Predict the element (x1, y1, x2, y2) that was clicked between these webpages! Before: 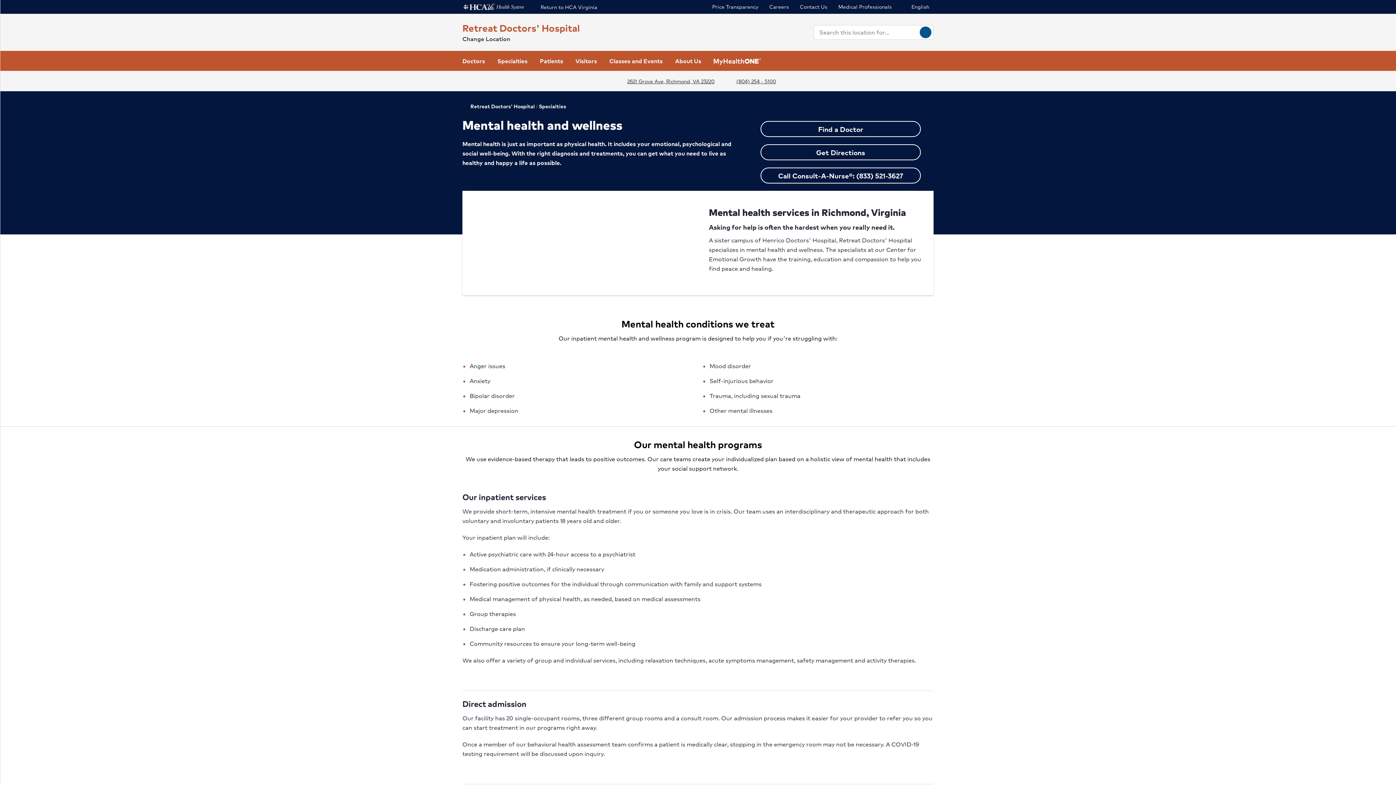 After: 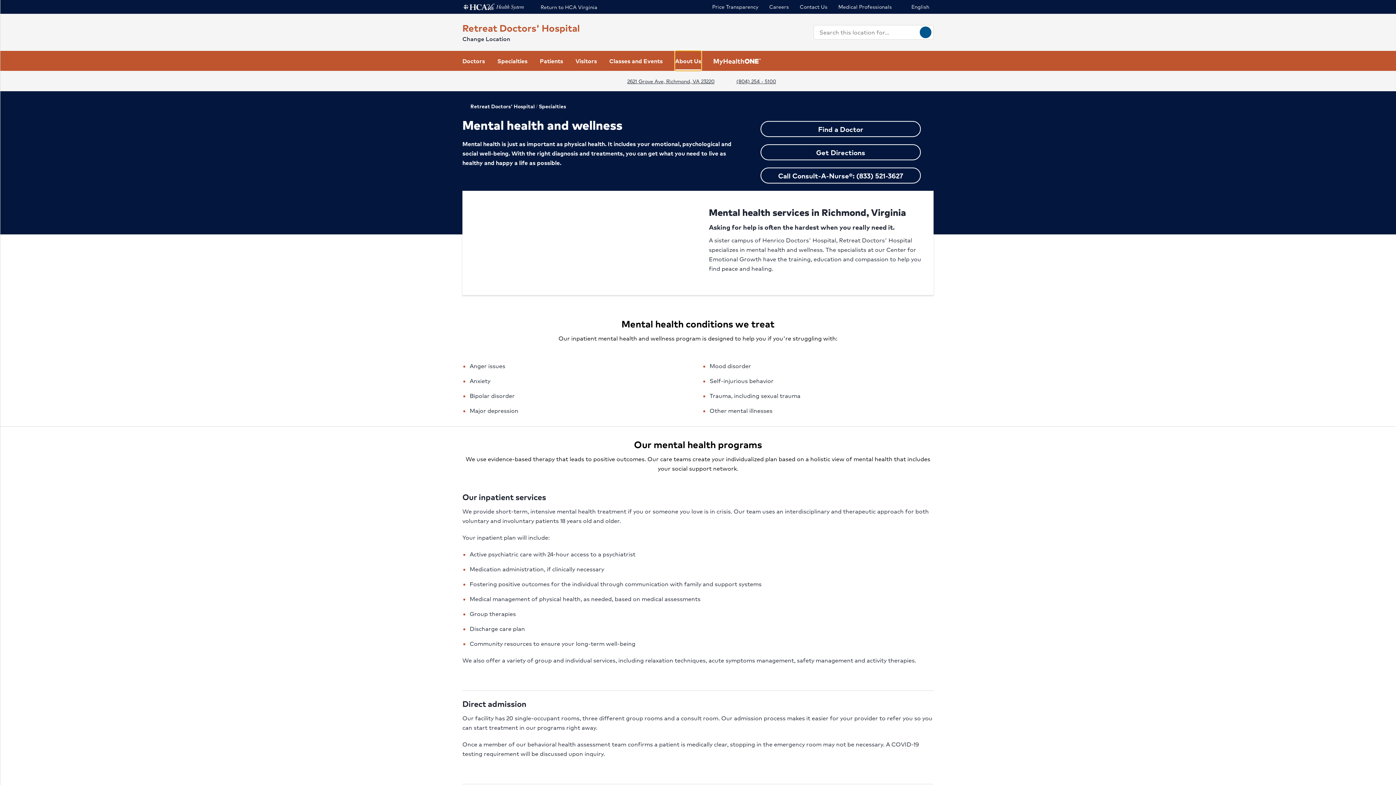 Action: bbox: (675, 50, 701, 70) label: About Us